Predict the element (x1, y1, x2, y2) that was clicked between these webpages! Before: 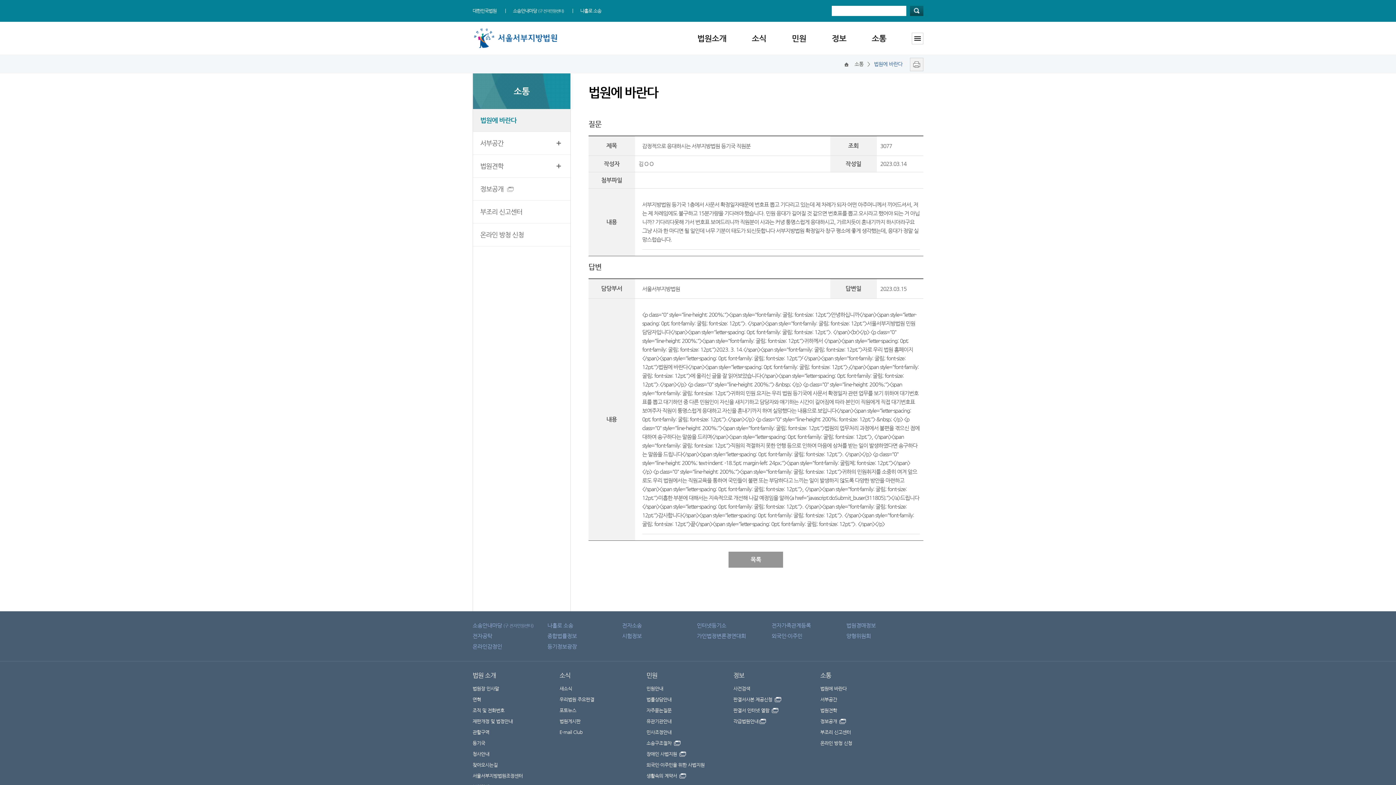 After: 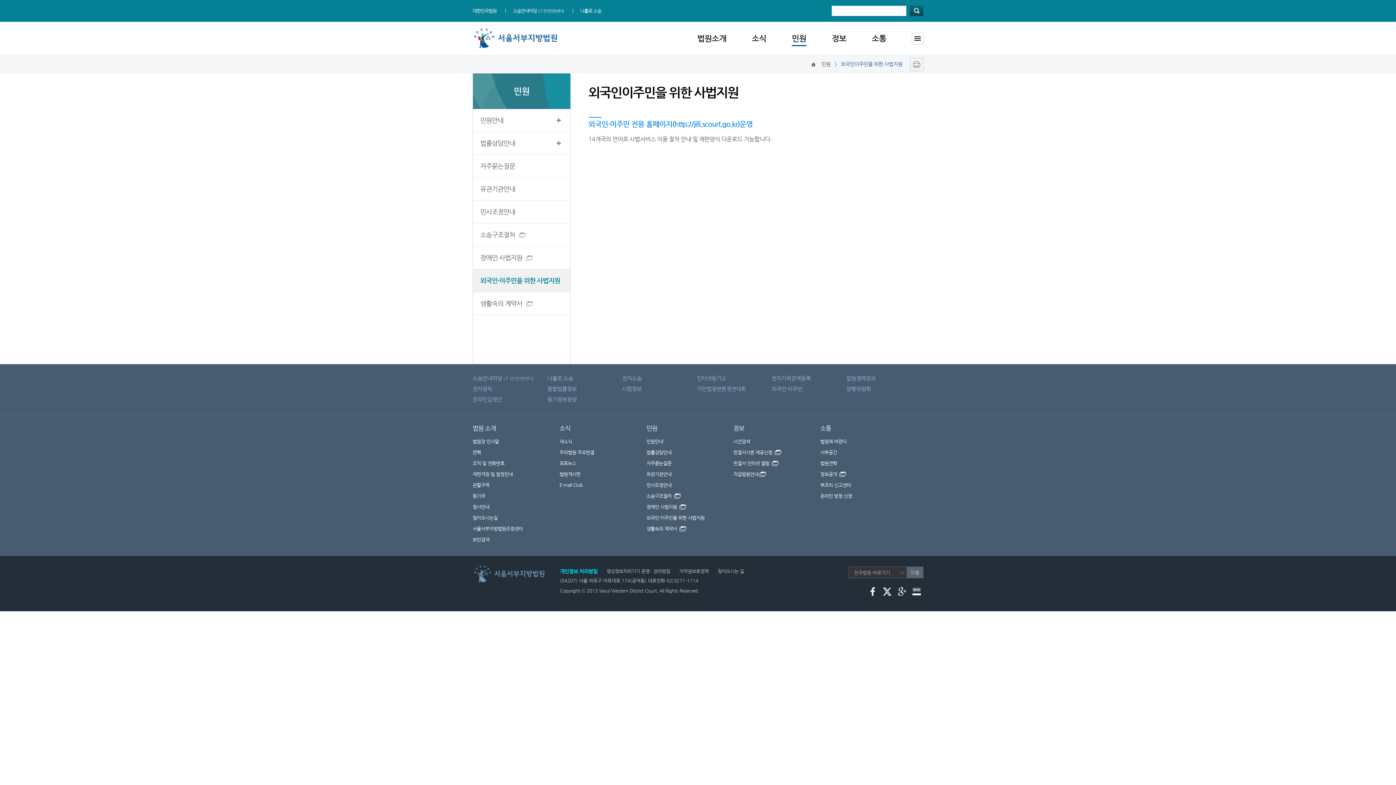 Action: bbox: (646, 762, 704, 768) label: 외국인·이주민을 위한 사법지원